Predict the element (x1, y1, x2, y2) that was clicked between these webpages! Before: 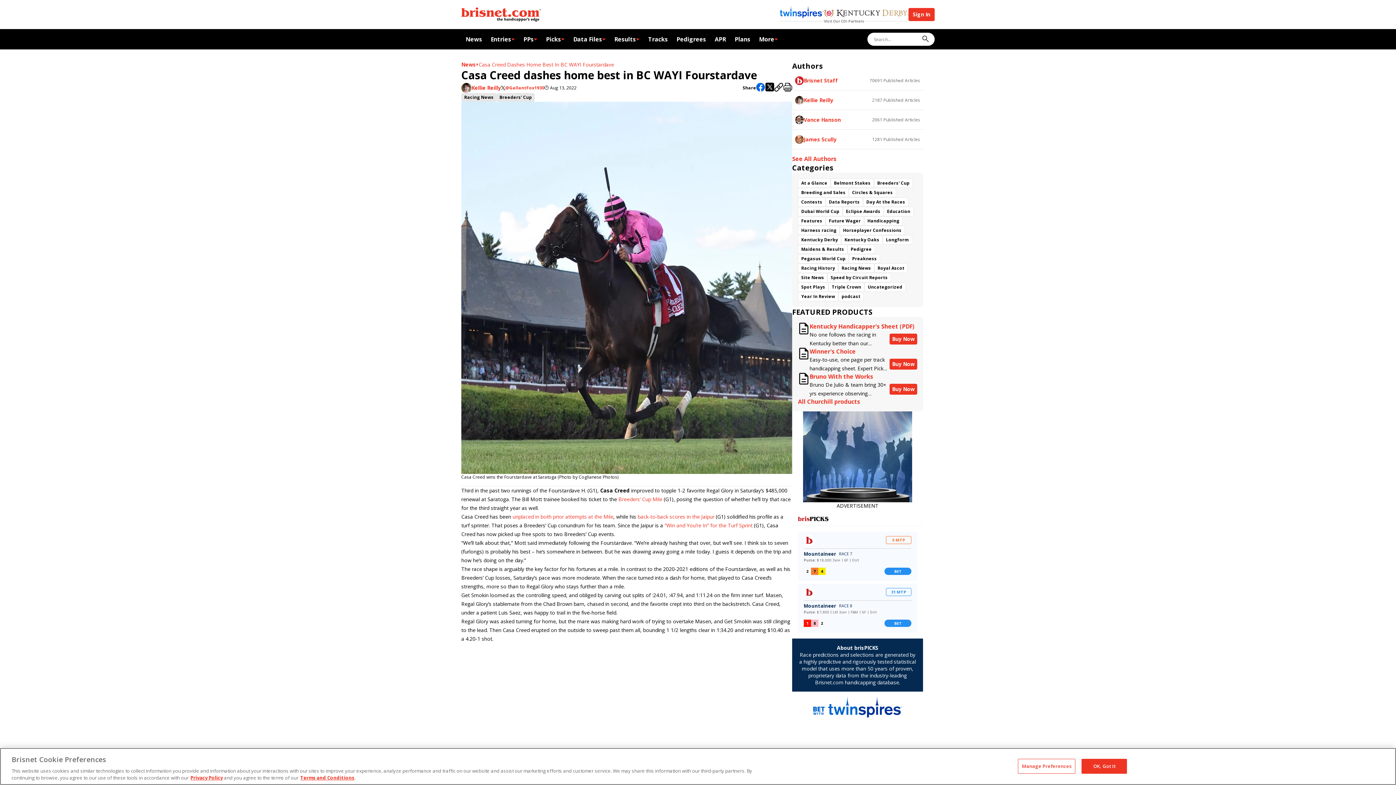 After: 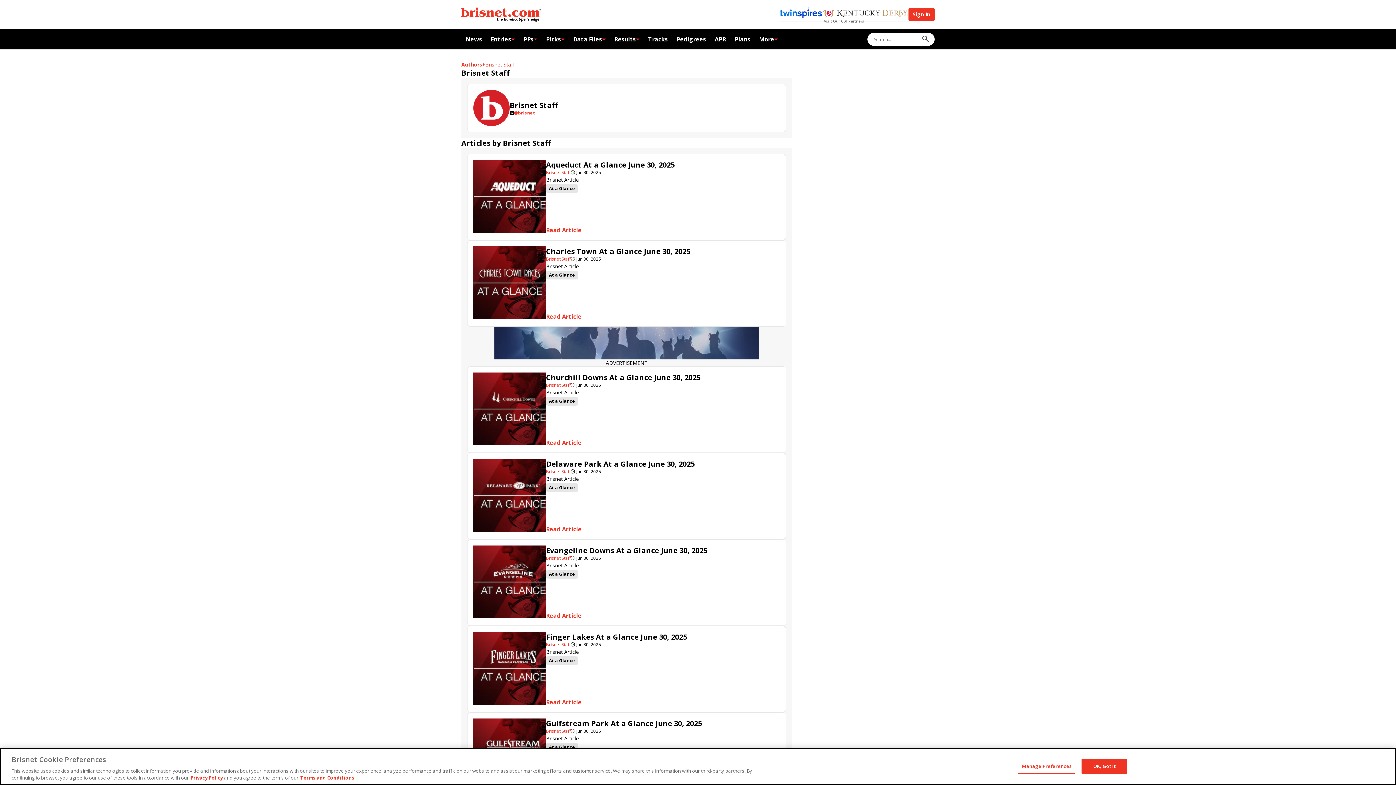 Action: bbox: (792, 70, 923, 90) label: Brisnet Staff
70691 Published Articles